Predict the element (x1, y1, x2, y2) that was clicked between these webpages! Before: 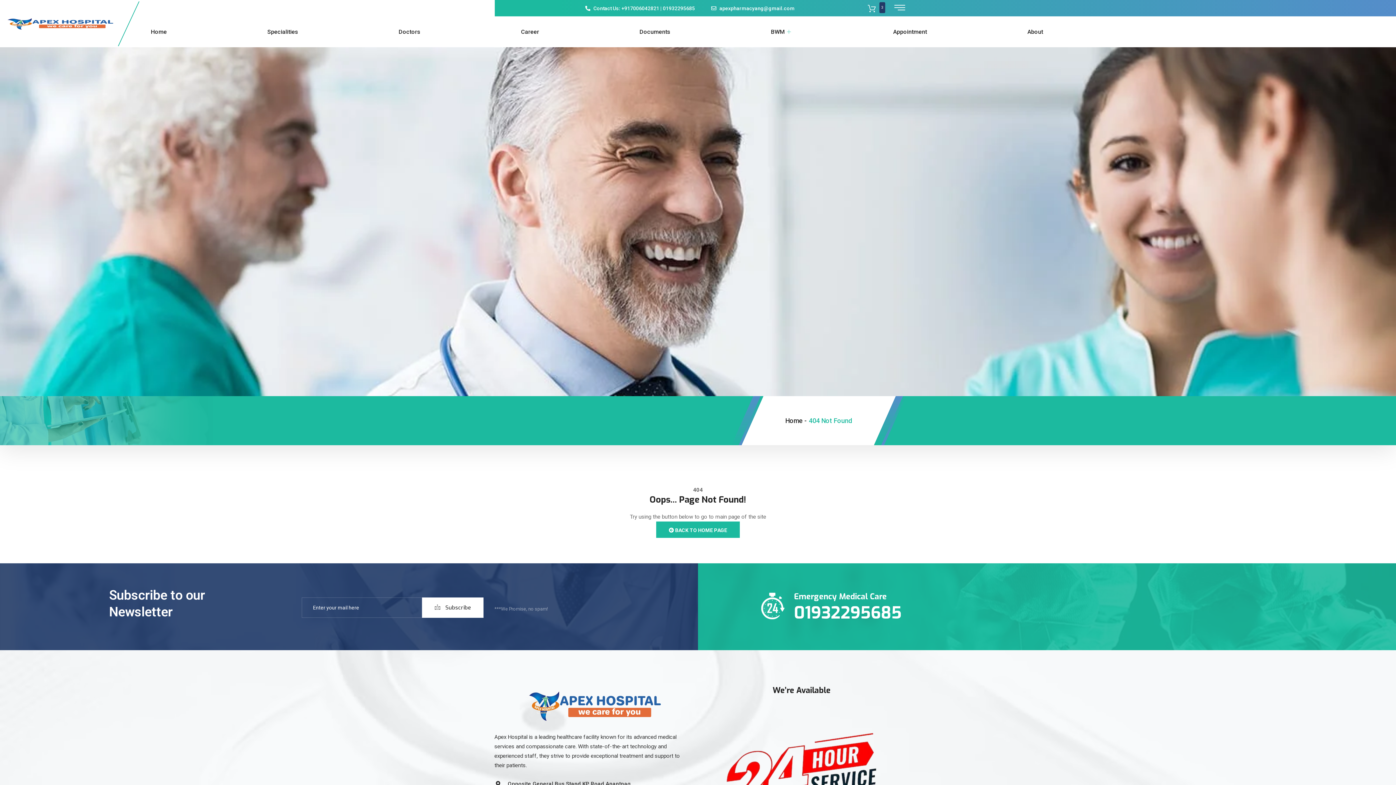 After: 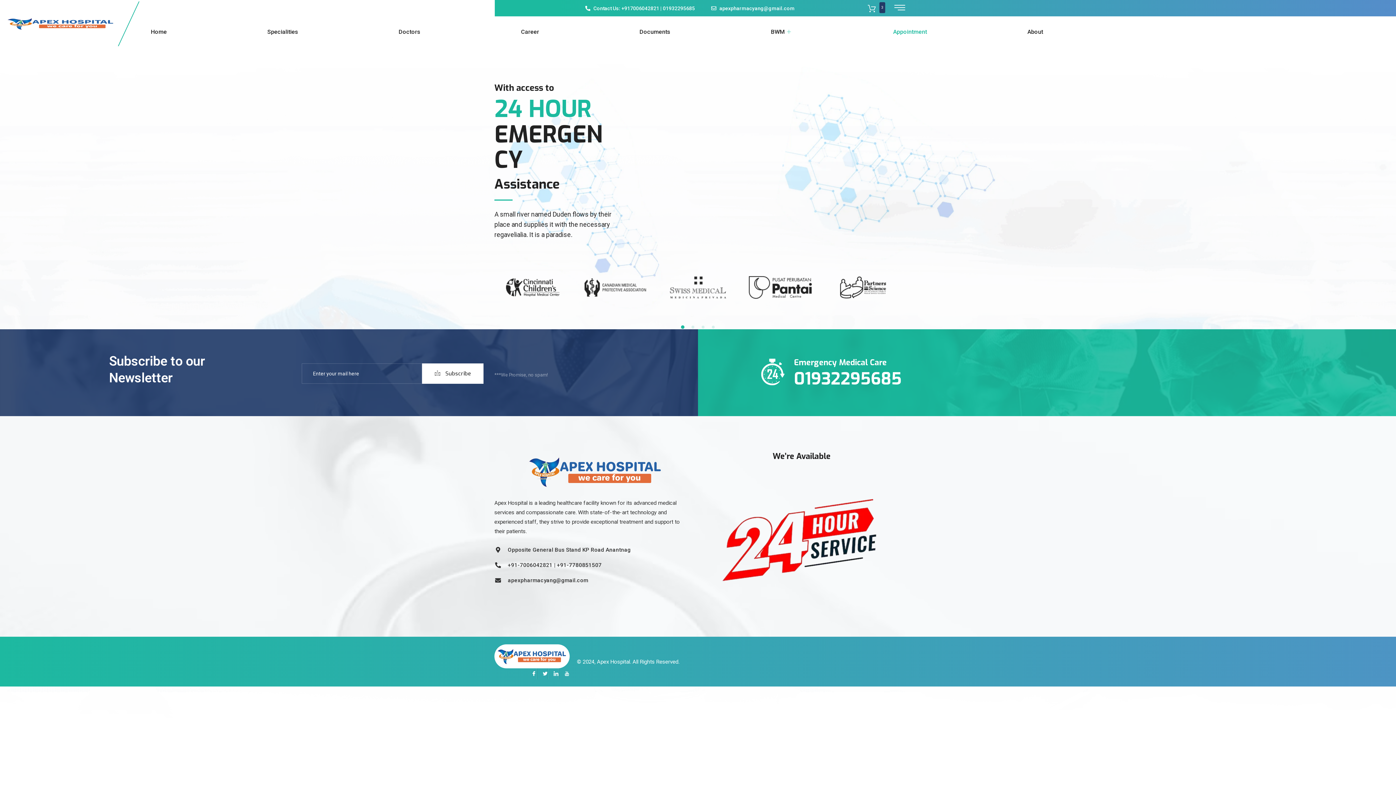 Action: bbox: (893, 16, 938, 47) label: Appointment